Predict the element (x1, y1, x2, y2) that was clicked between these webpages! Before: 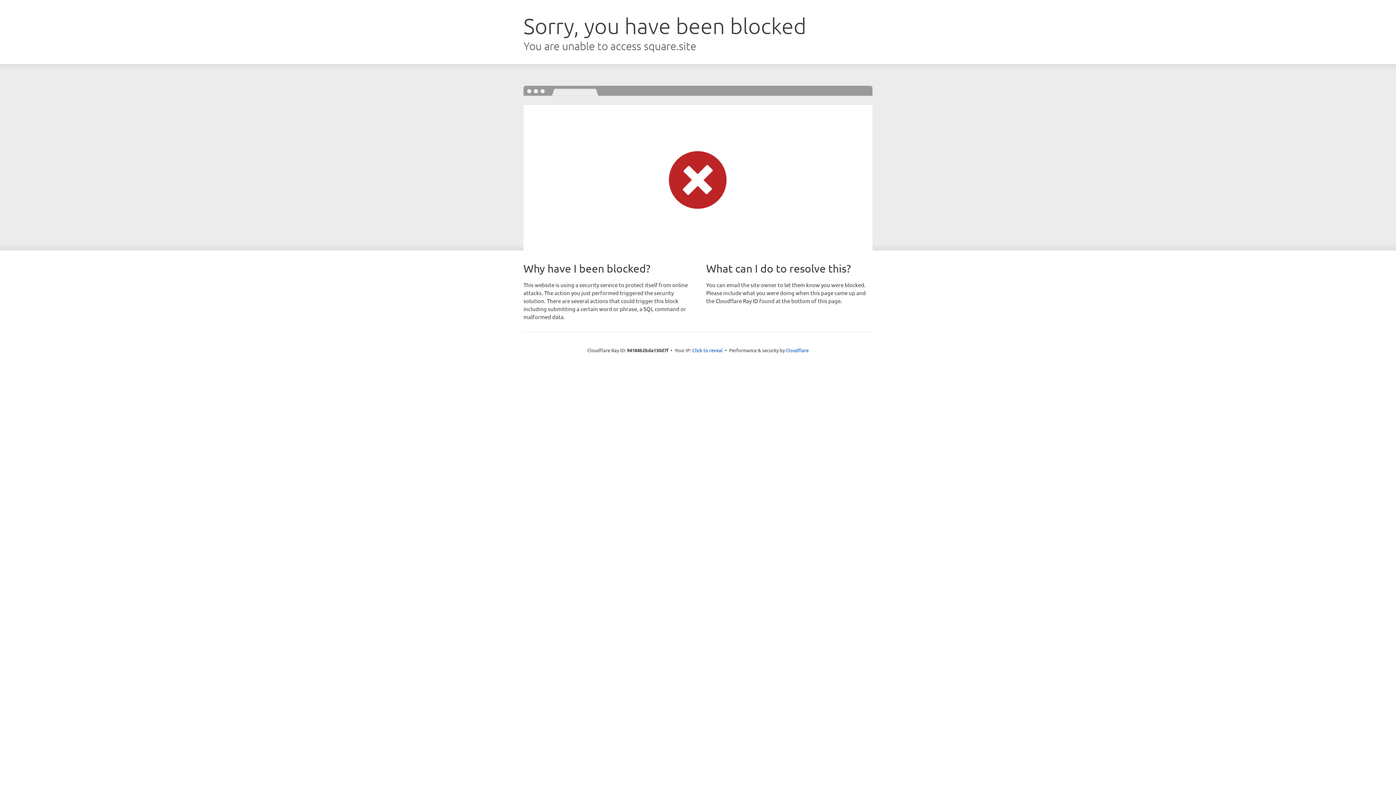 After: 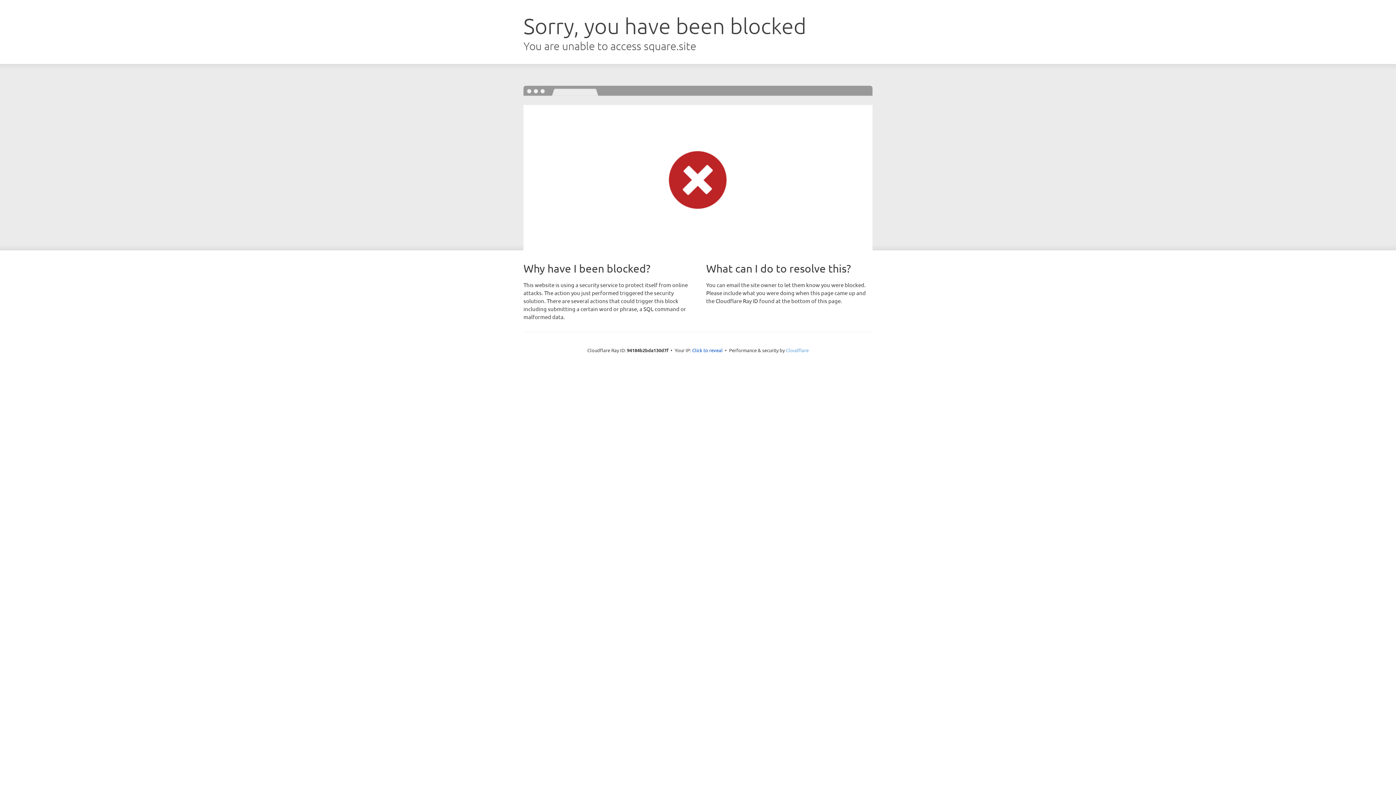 Action: bbox: (786, 347, 808, 353) label: Cloudflare